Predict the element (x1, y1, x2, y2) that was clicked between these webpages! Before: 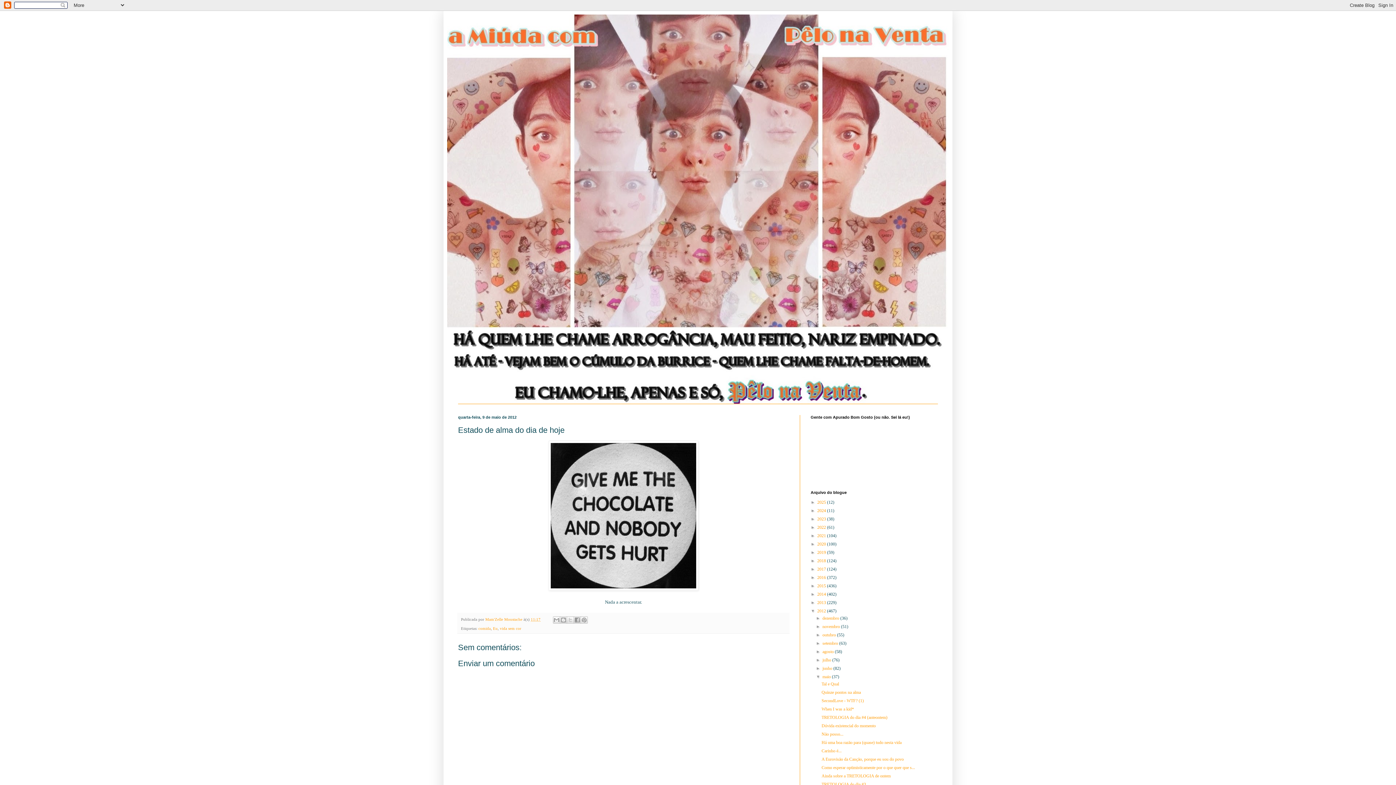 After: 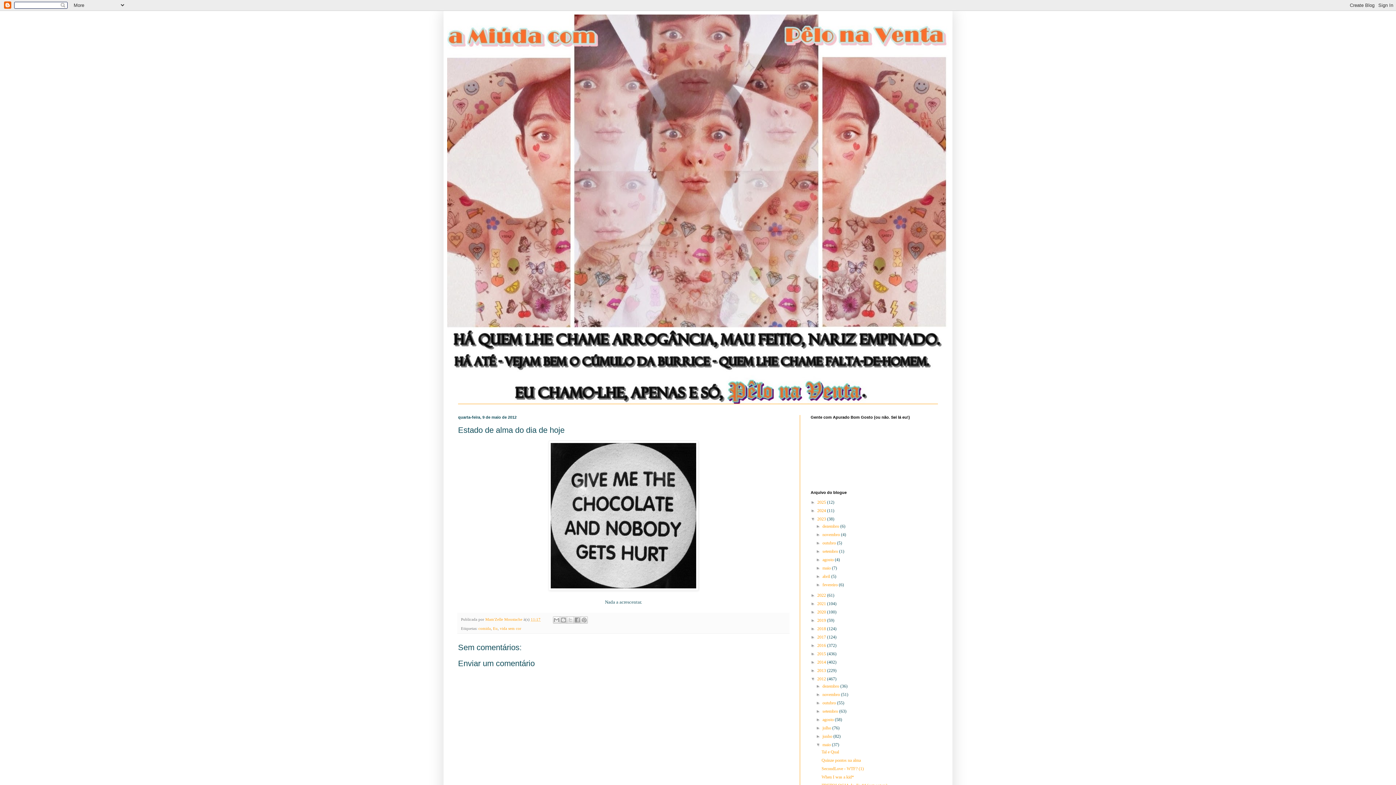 Action: label: ►   bbox: (810, 516, 817, 521)